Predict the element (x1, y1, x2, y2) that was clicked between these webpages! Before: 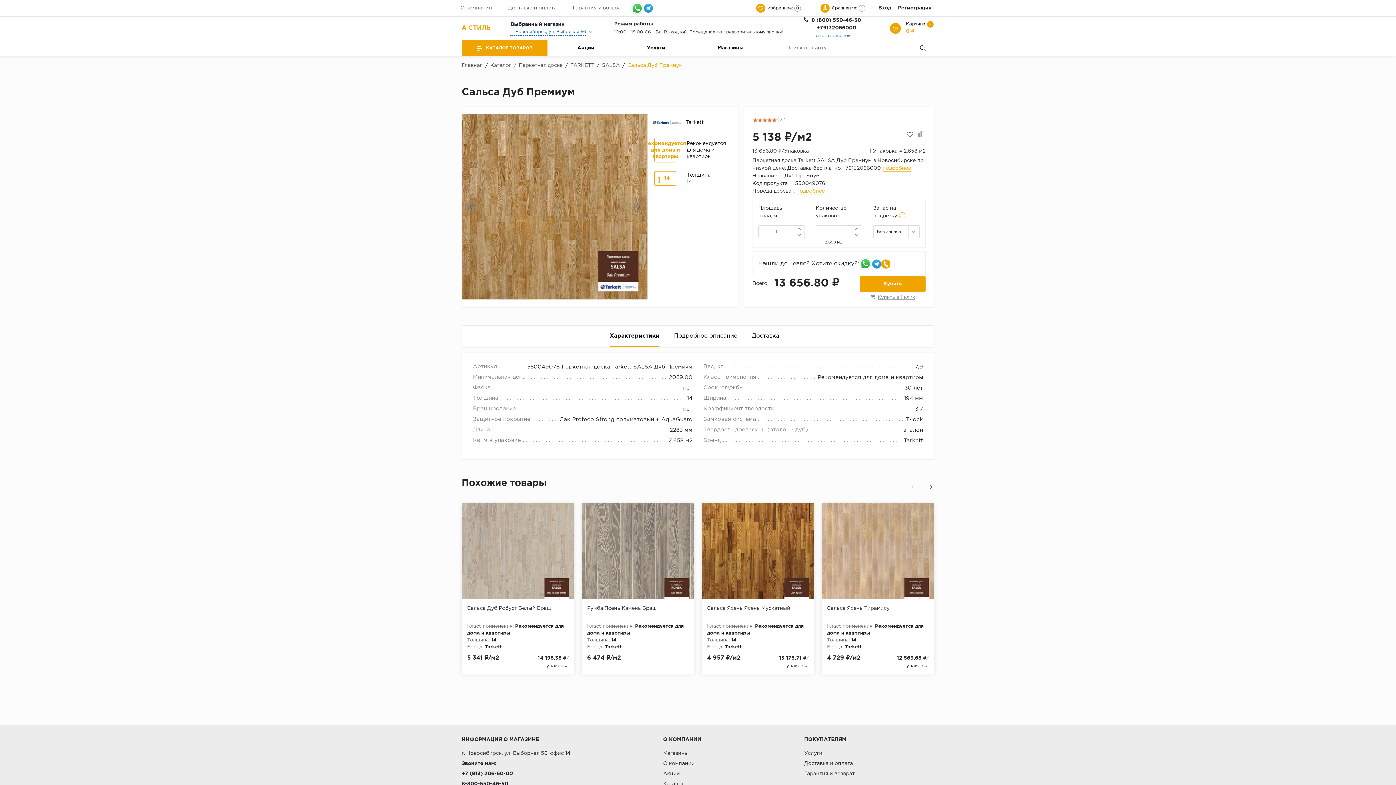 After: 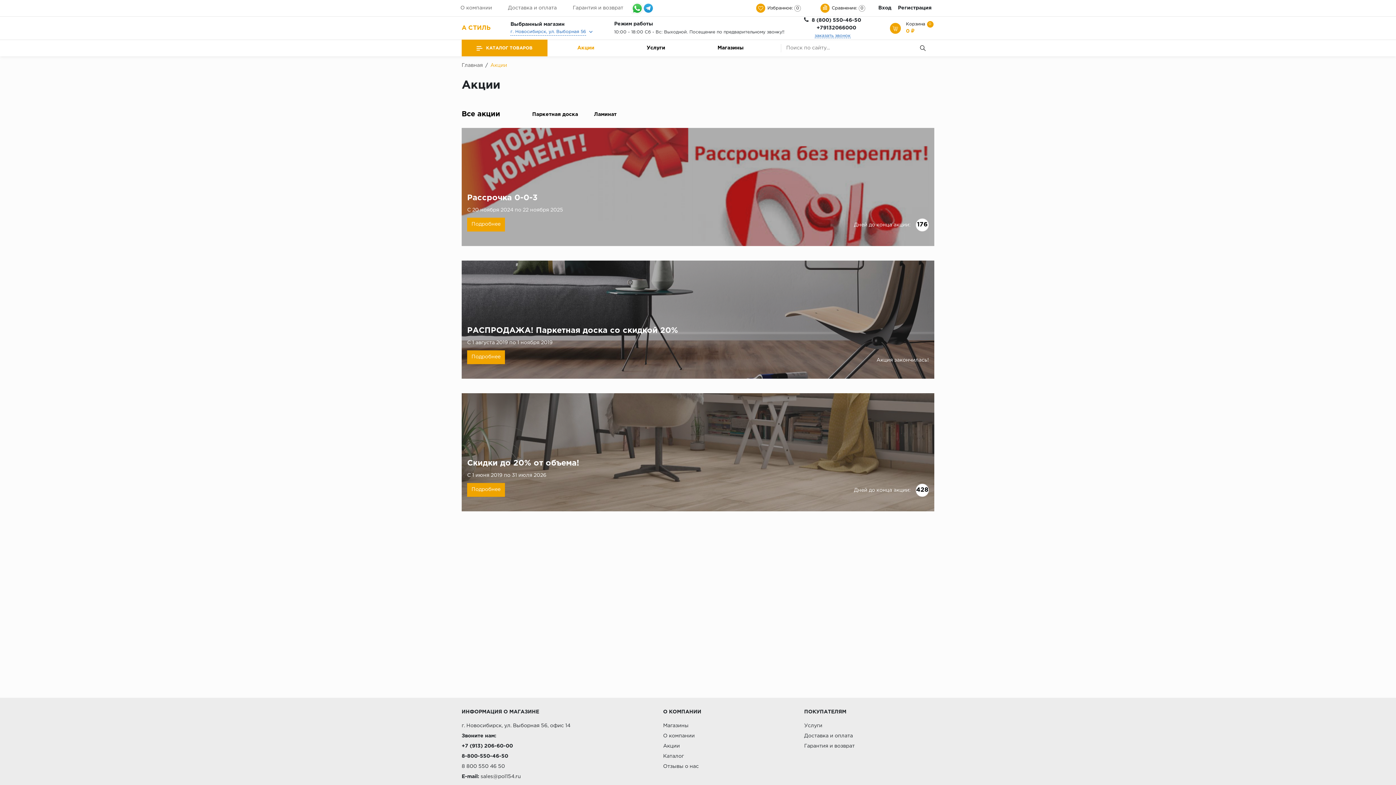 Action: bbox: (663, 771, 680, 776) label: Акции